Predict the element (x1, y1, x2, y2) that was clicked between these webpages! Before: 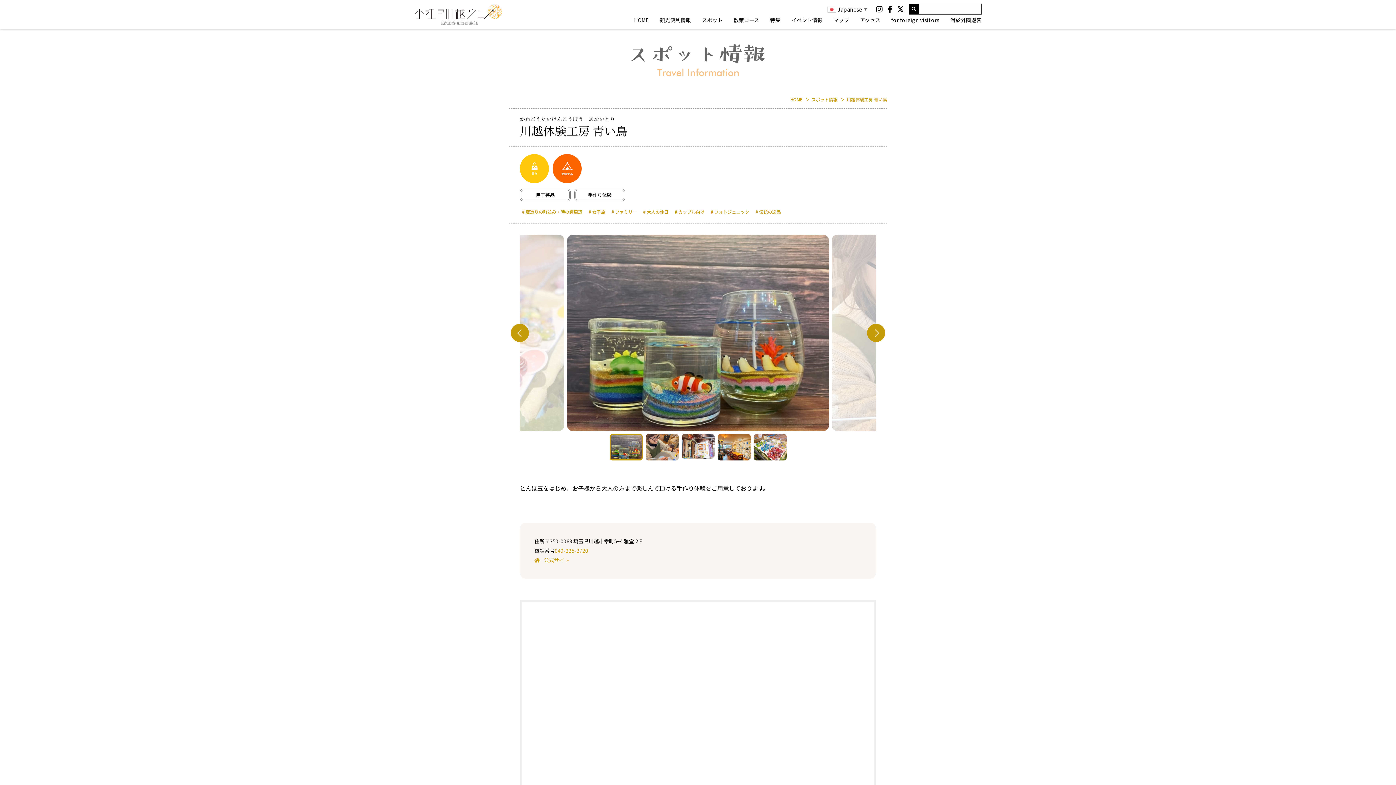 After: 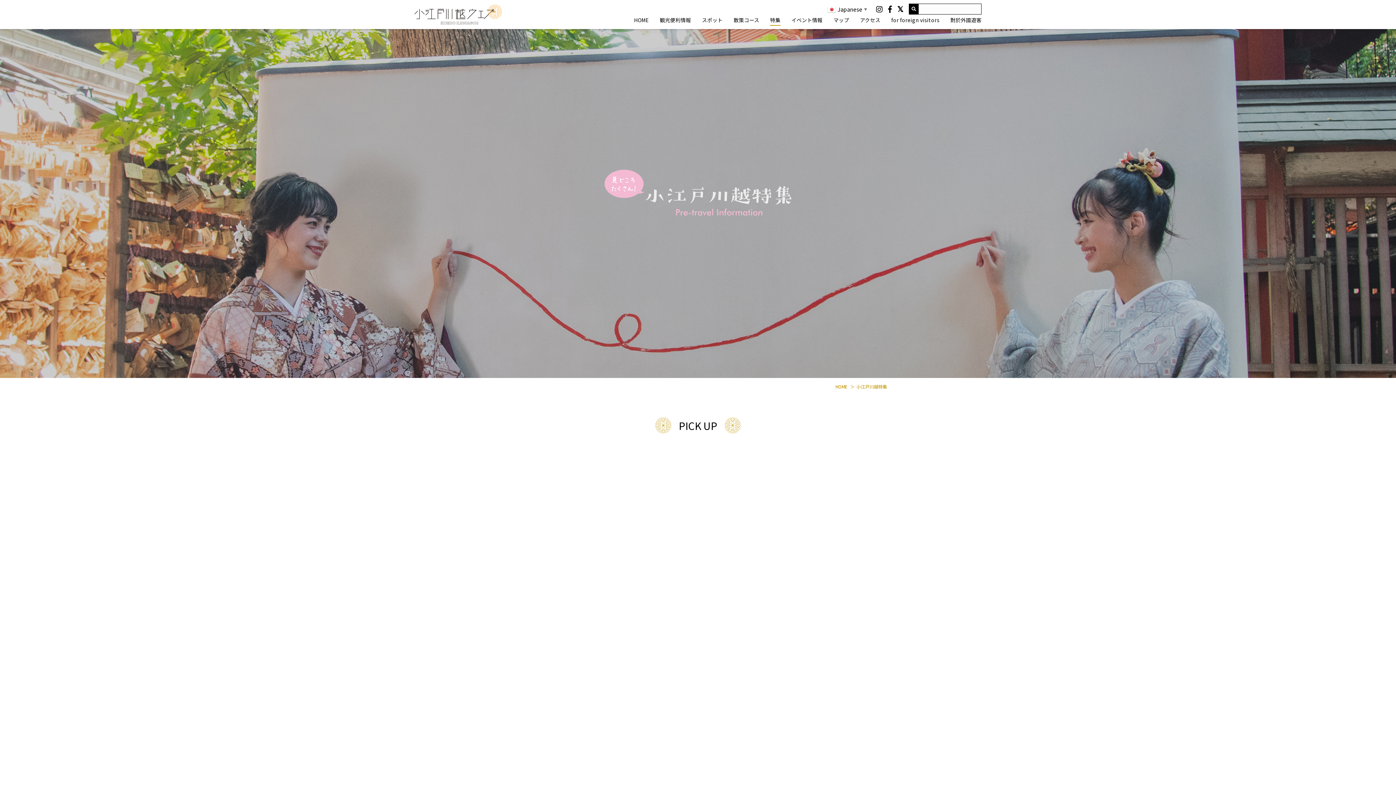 Action: bbox: (770, 14, 780, 25) label: 特集